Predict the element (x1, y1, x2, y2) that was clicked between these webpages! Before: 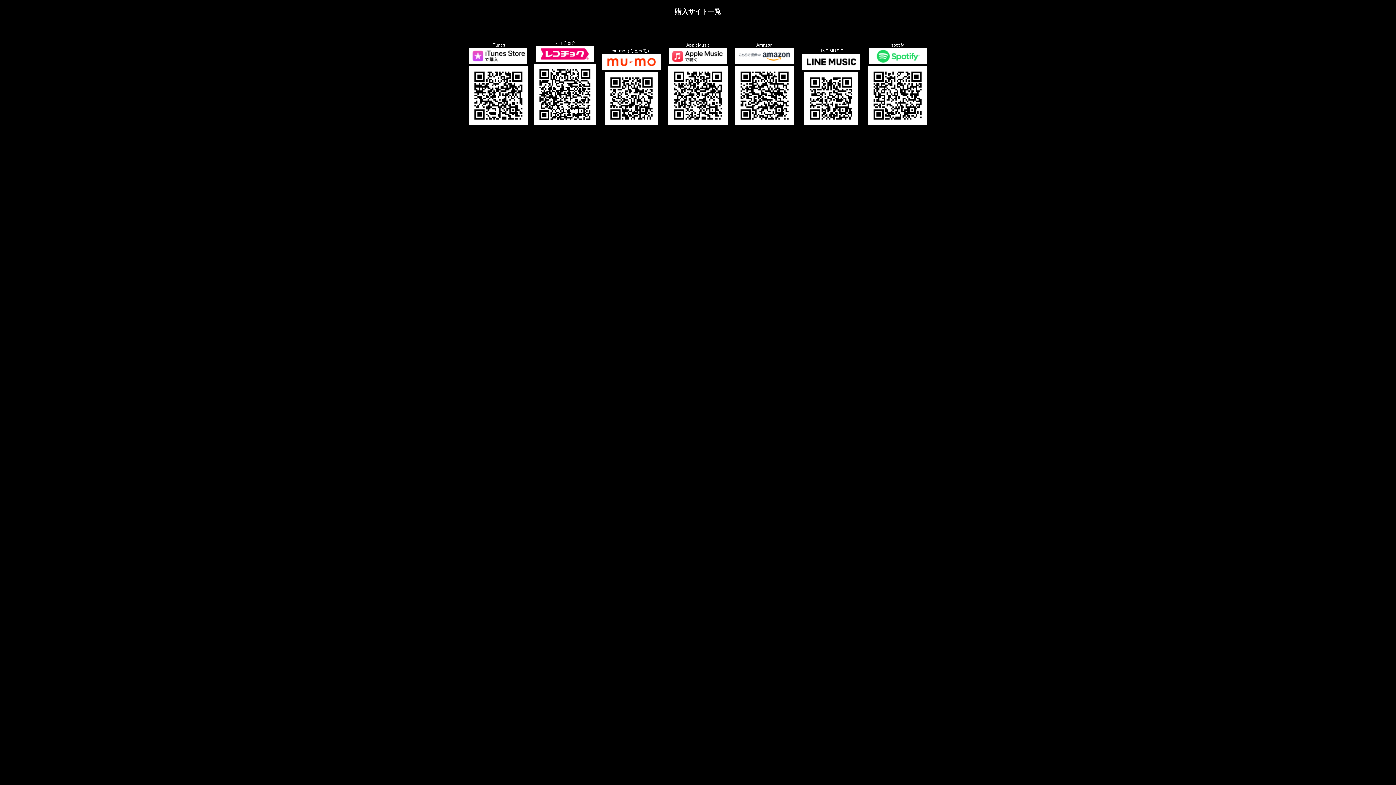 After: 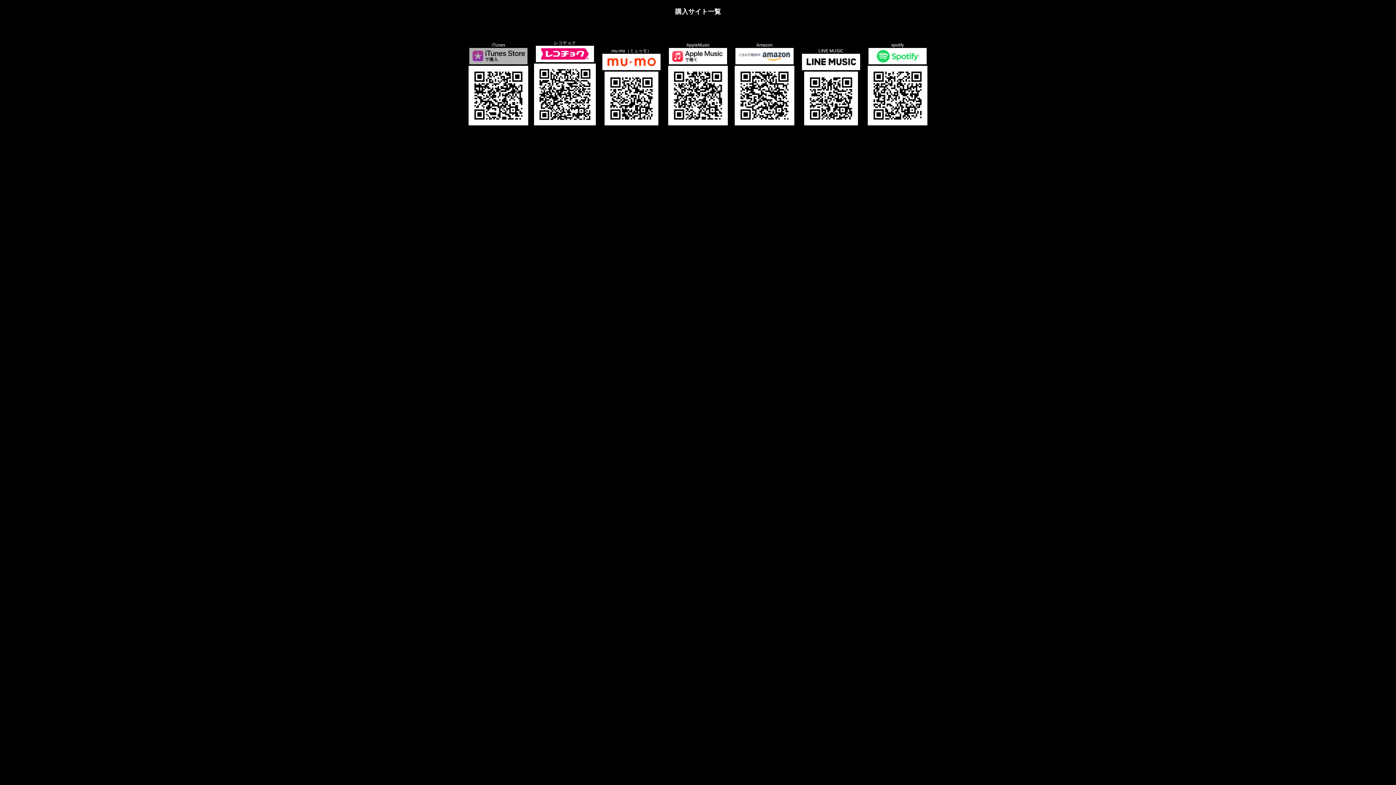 Action: bbox: (469, 60, 527, 65)